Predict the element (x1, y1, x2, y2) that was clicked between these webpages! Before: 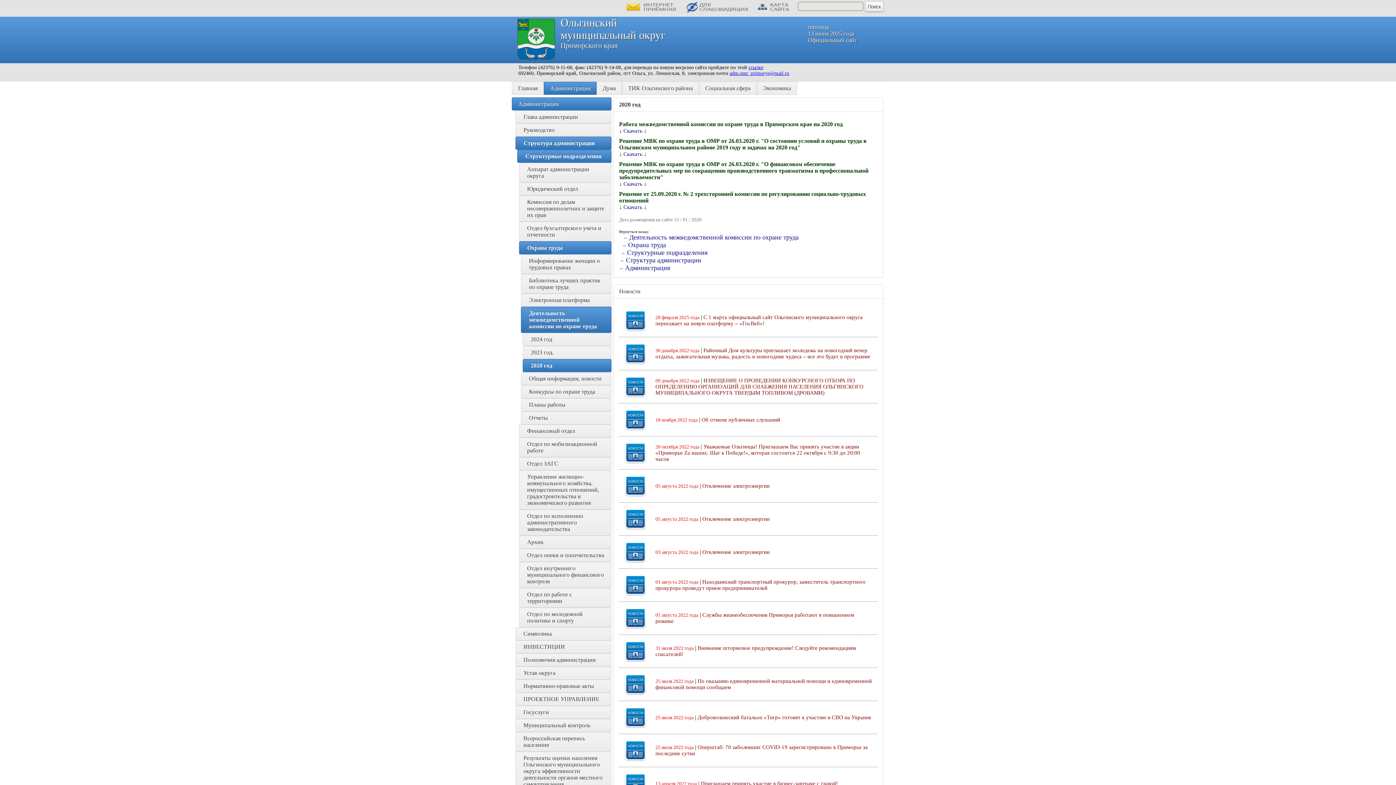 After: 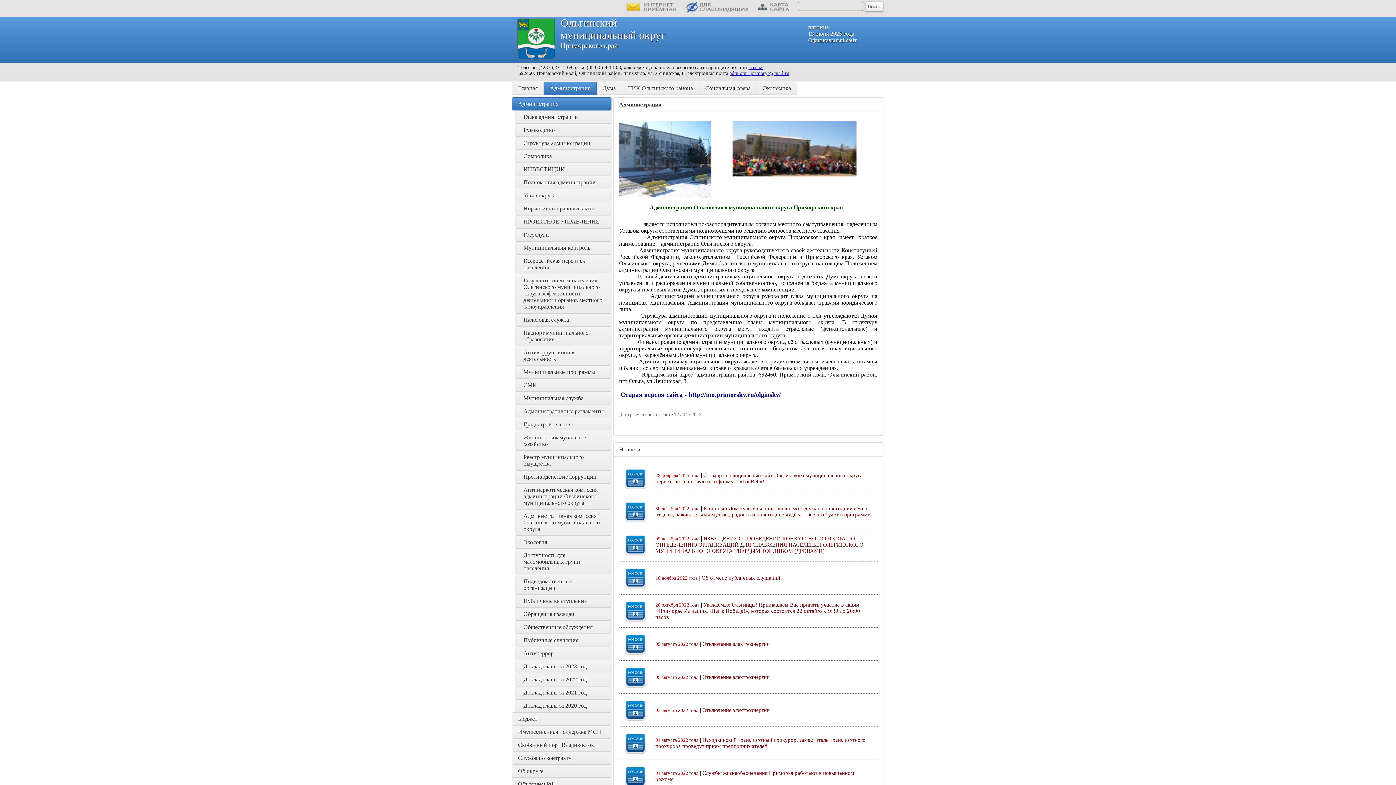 Action: label: Администрация bbox: (544, 81, 596, 94)